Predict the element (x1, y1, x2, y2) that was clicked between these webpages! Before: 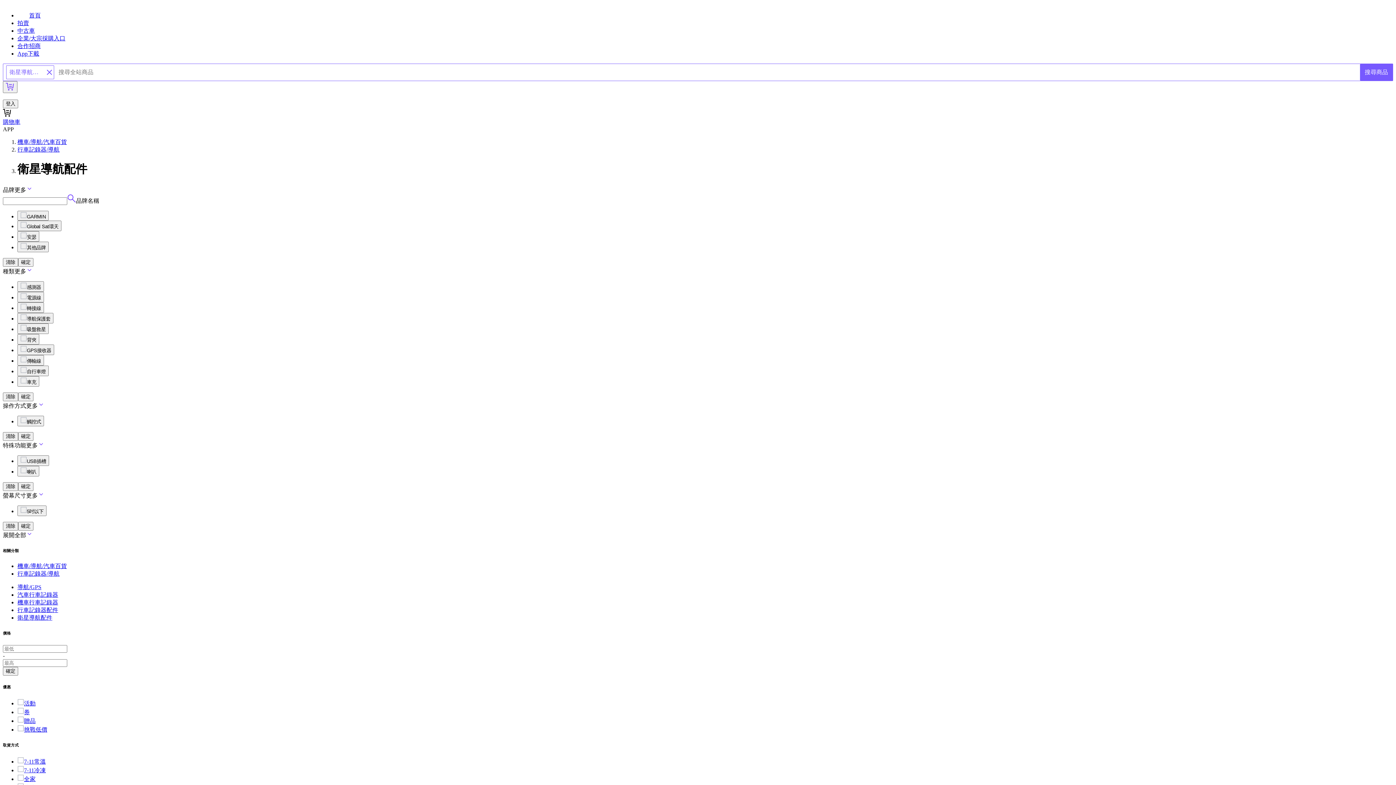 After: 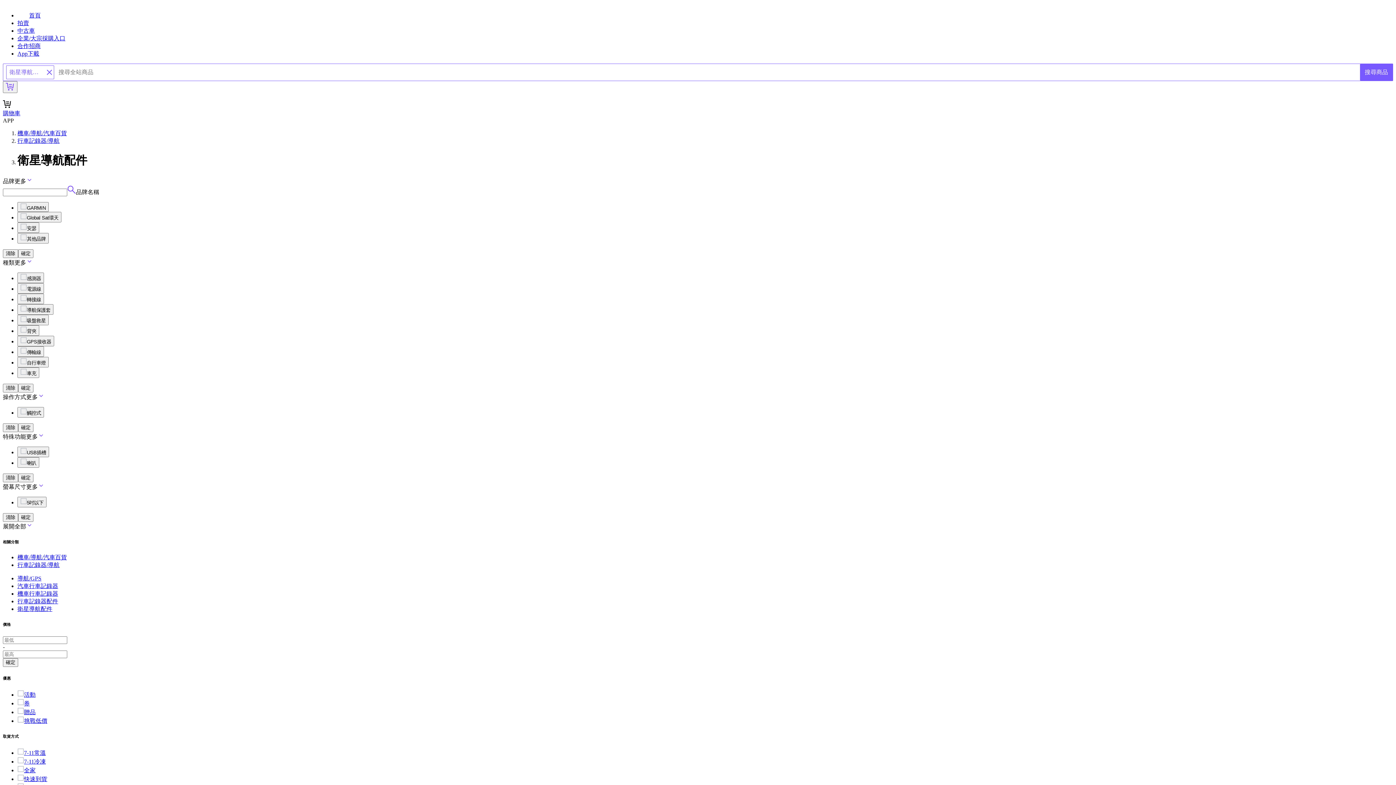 Action: label: 全家 bbox: (17, 776, 35, 782)